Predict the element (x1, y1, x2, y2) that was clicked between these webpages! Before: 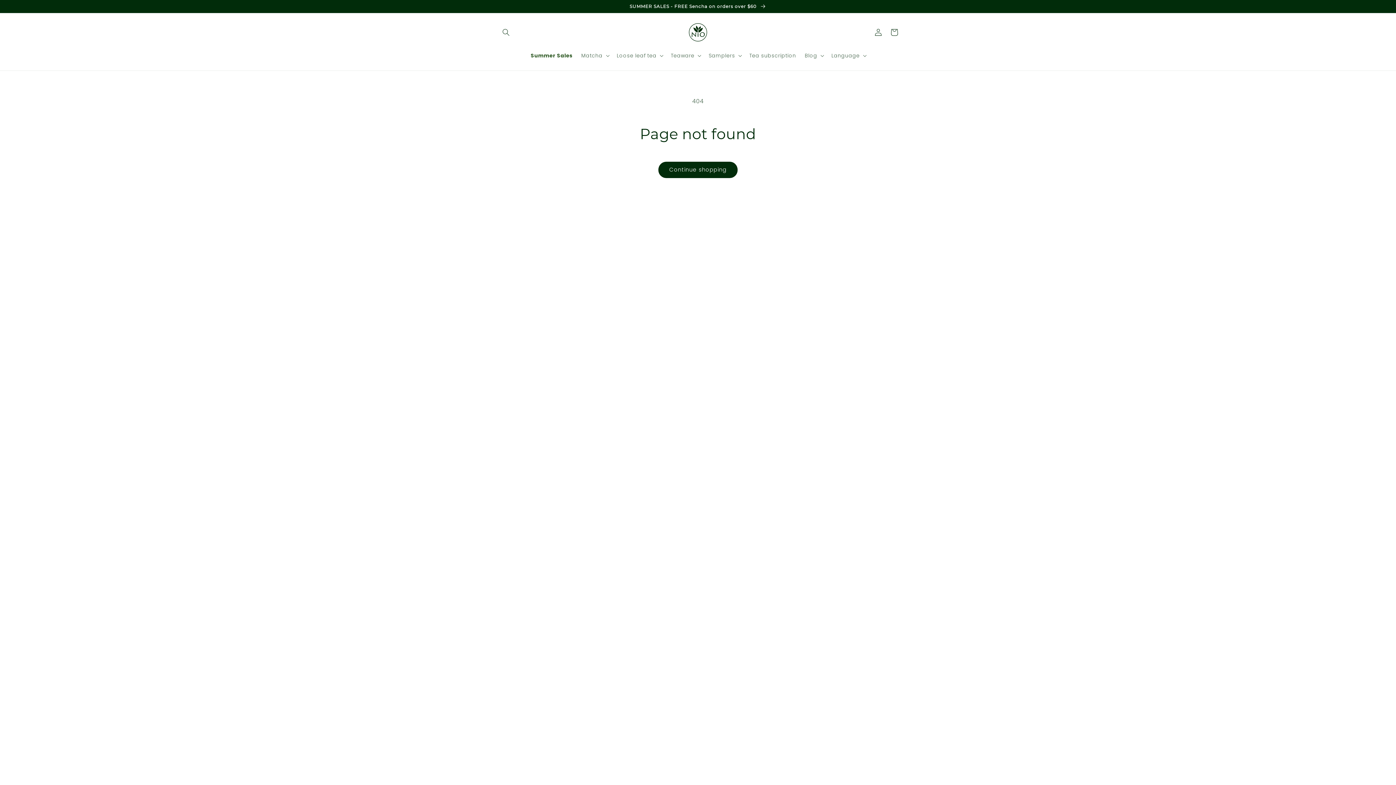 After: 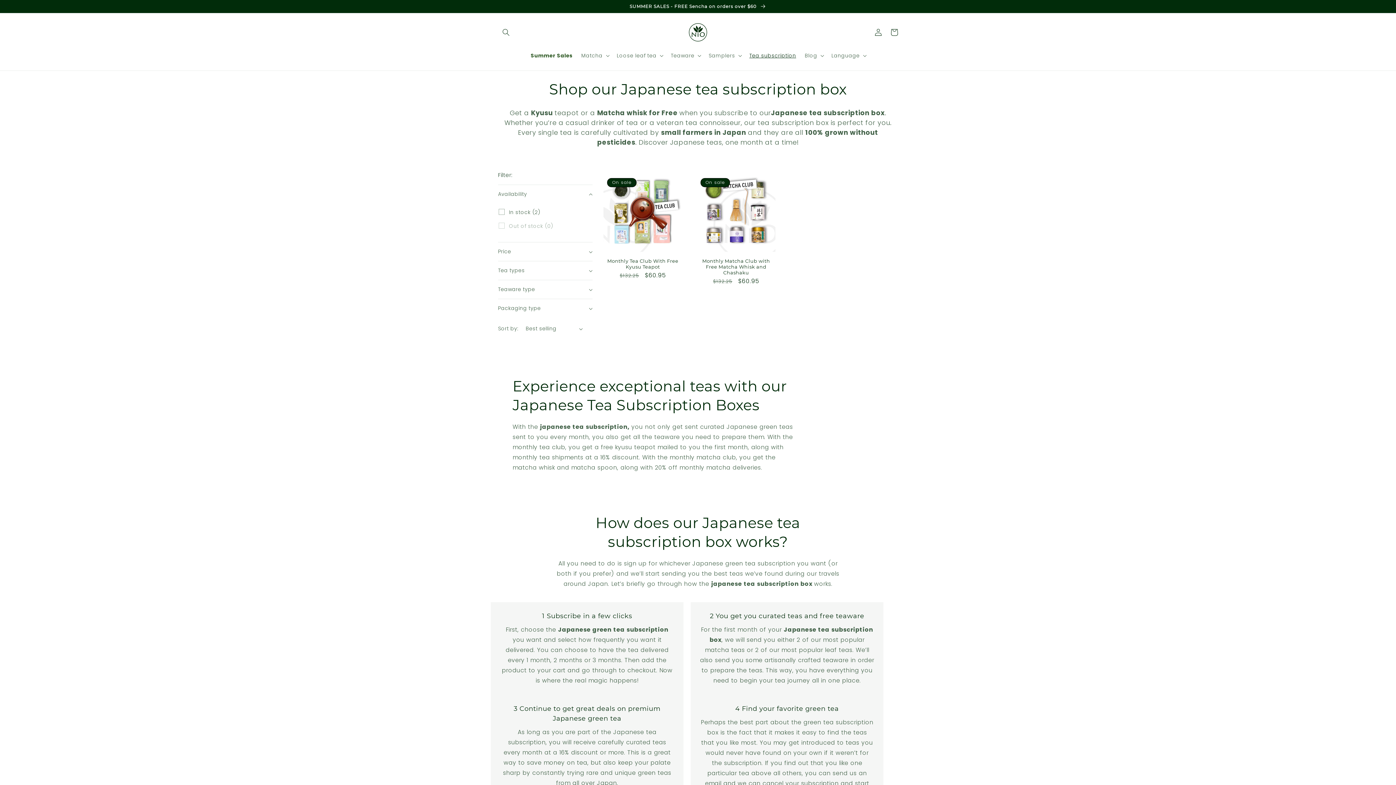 Action: label: Tea subscription bbox: (745, 47, 800, 63)